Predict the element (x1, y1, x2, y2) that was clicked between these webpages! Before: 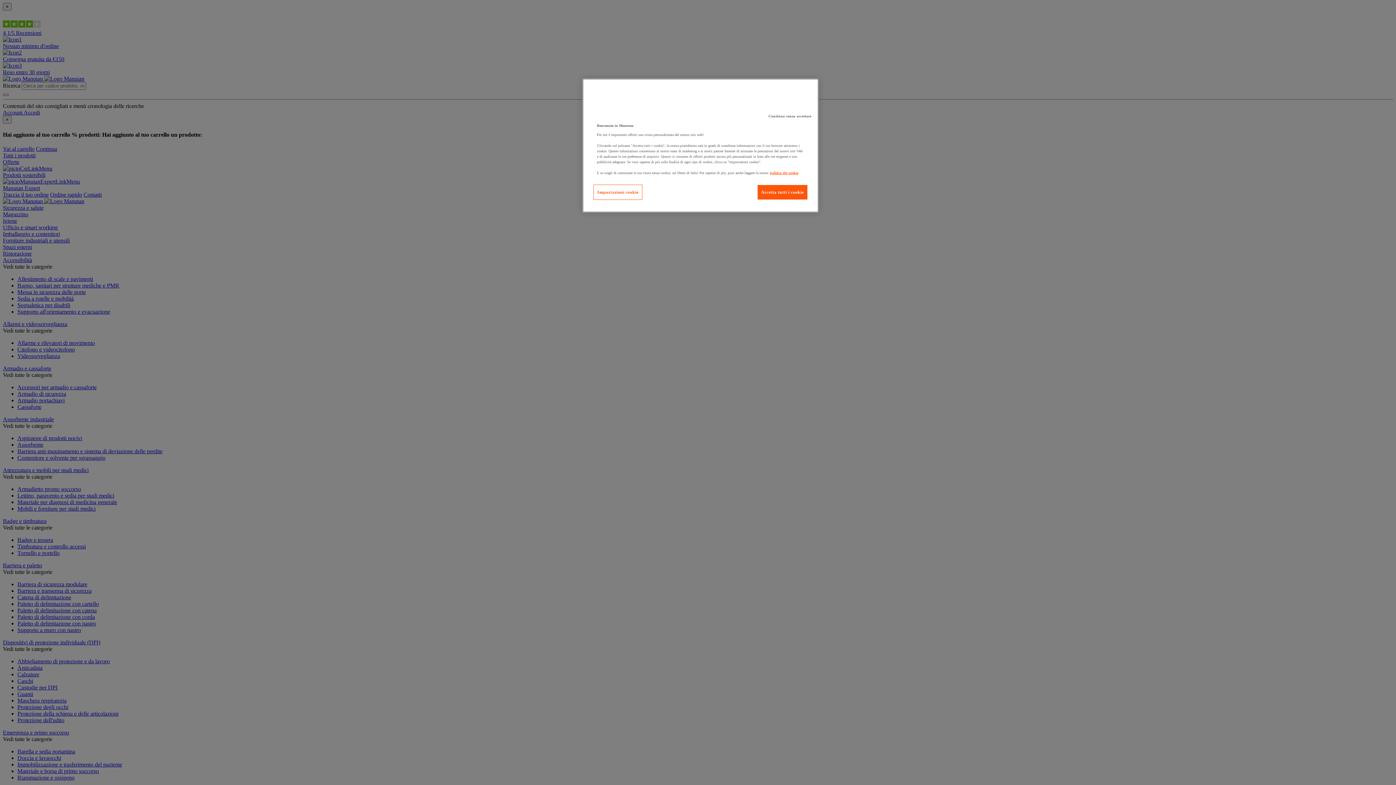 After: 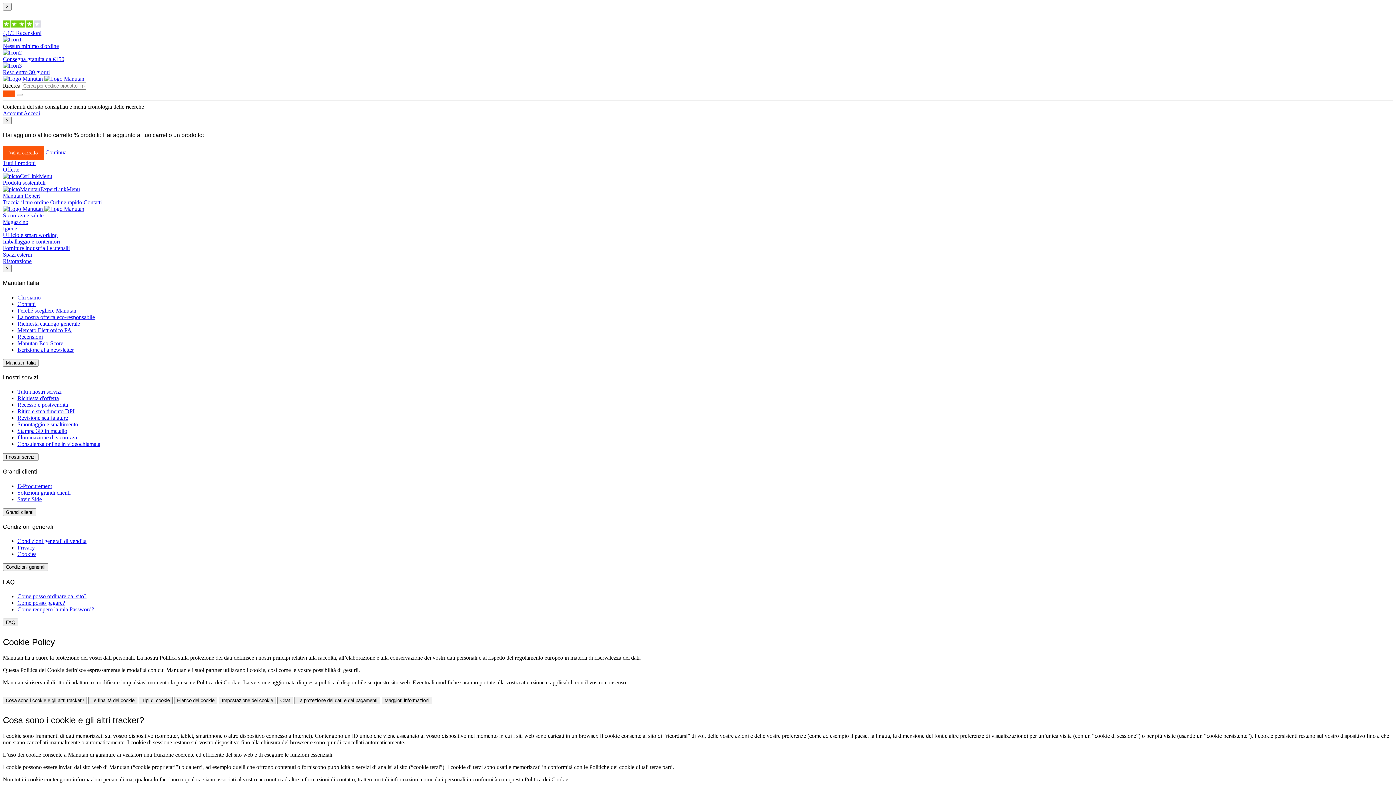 Action: label: Maggiori informazioni sulla tua privacy bbox: (770, 170, 798, 174)